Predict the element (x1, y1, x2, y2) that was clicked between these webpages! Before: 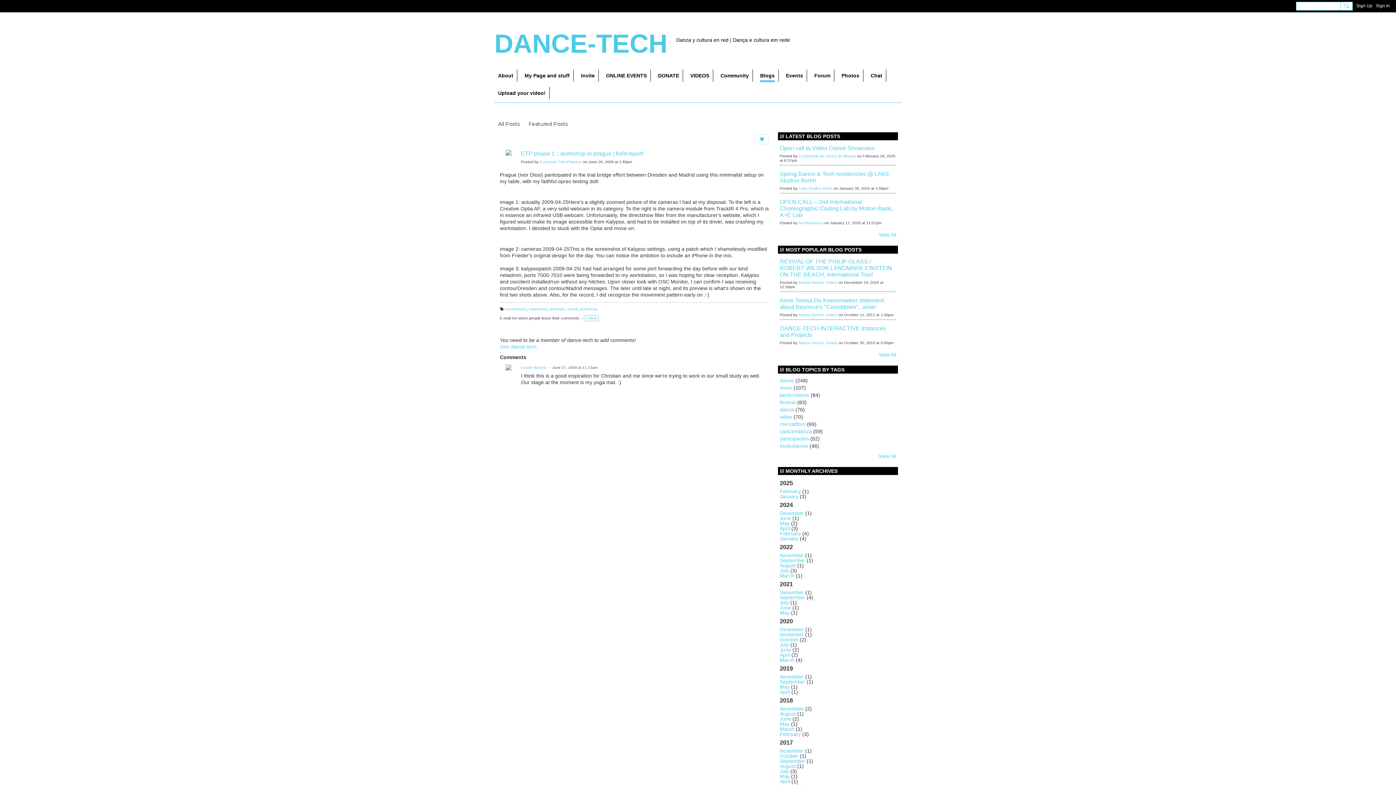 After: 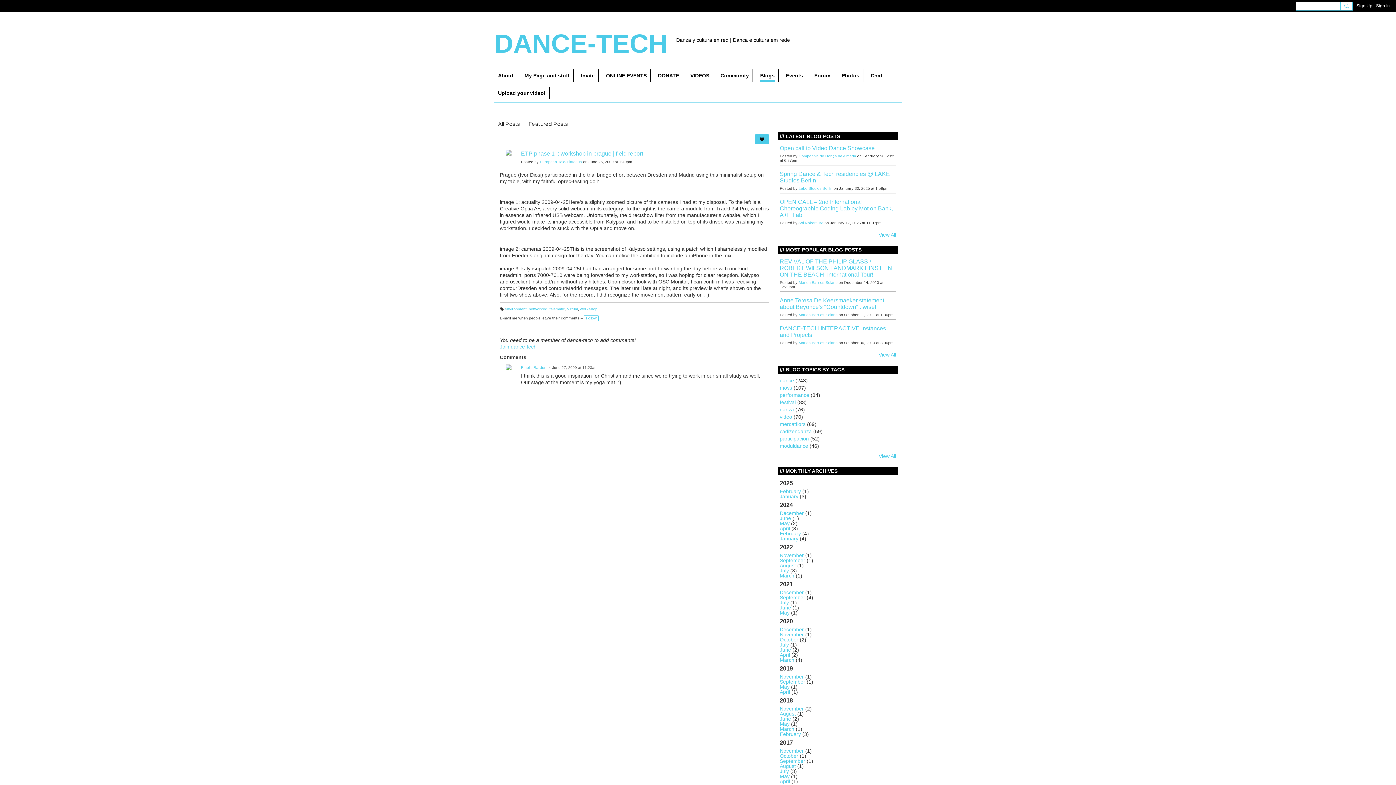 Action: bbox: (755, 134, 769, 144)